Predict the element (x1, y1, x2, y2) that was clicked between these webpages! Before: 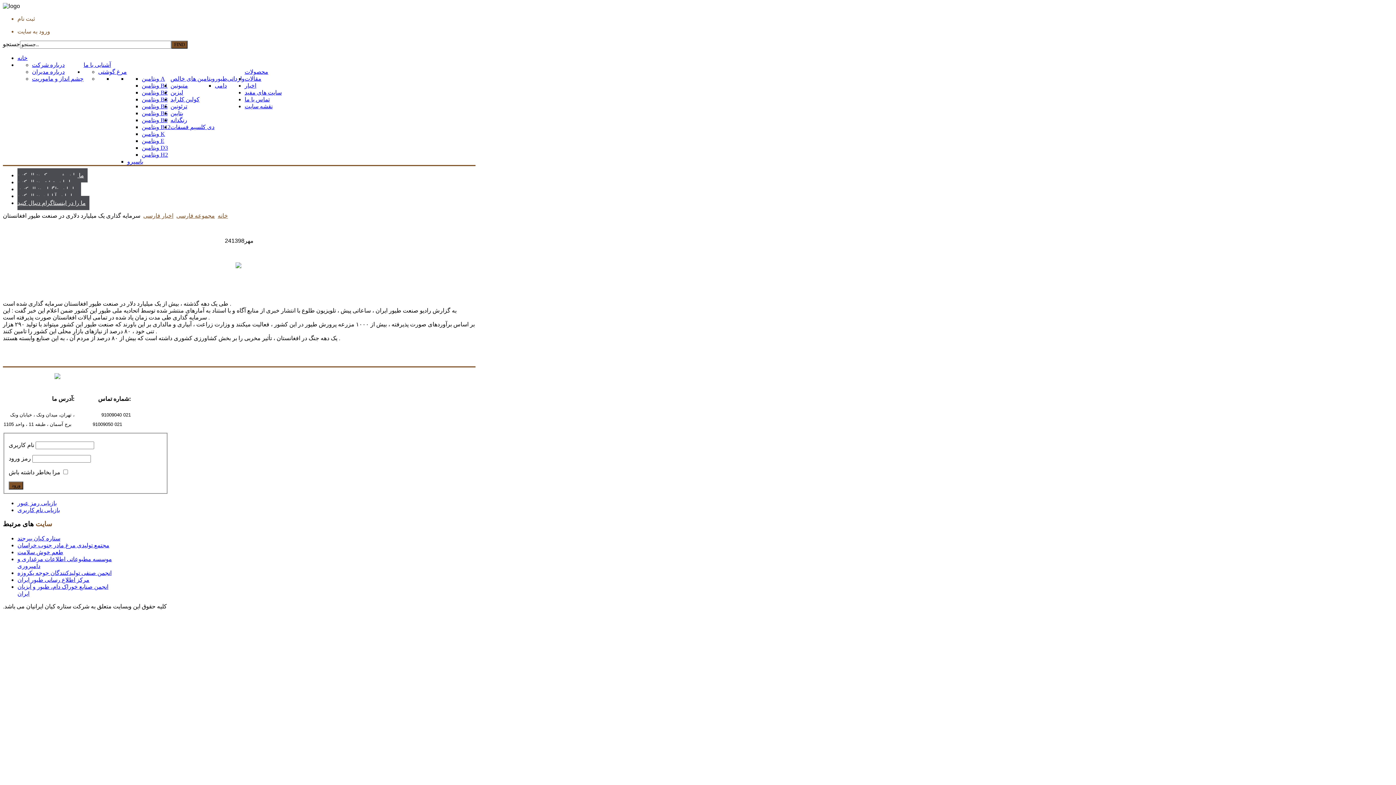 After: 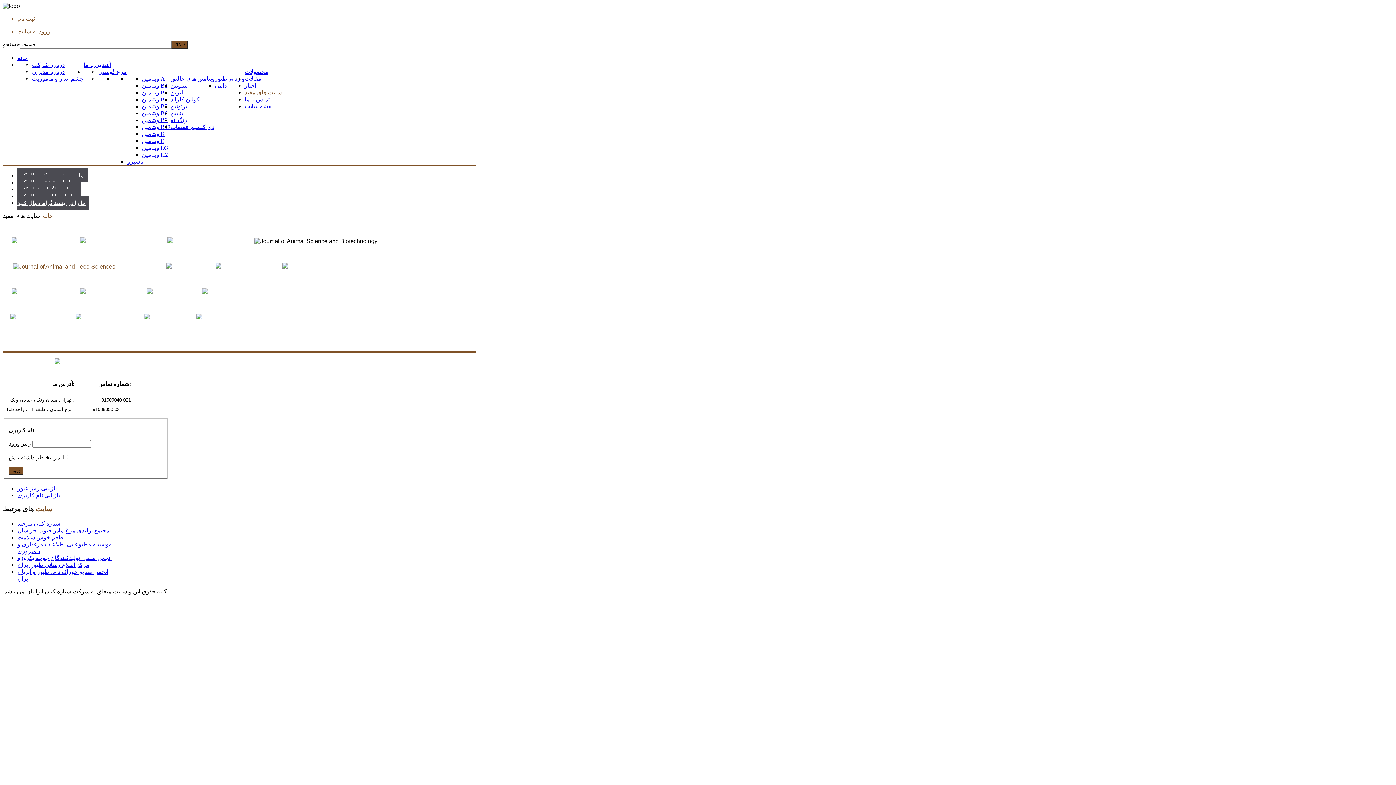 Action: bbox: (244, 89, 281, 95) label: سایت های مفید